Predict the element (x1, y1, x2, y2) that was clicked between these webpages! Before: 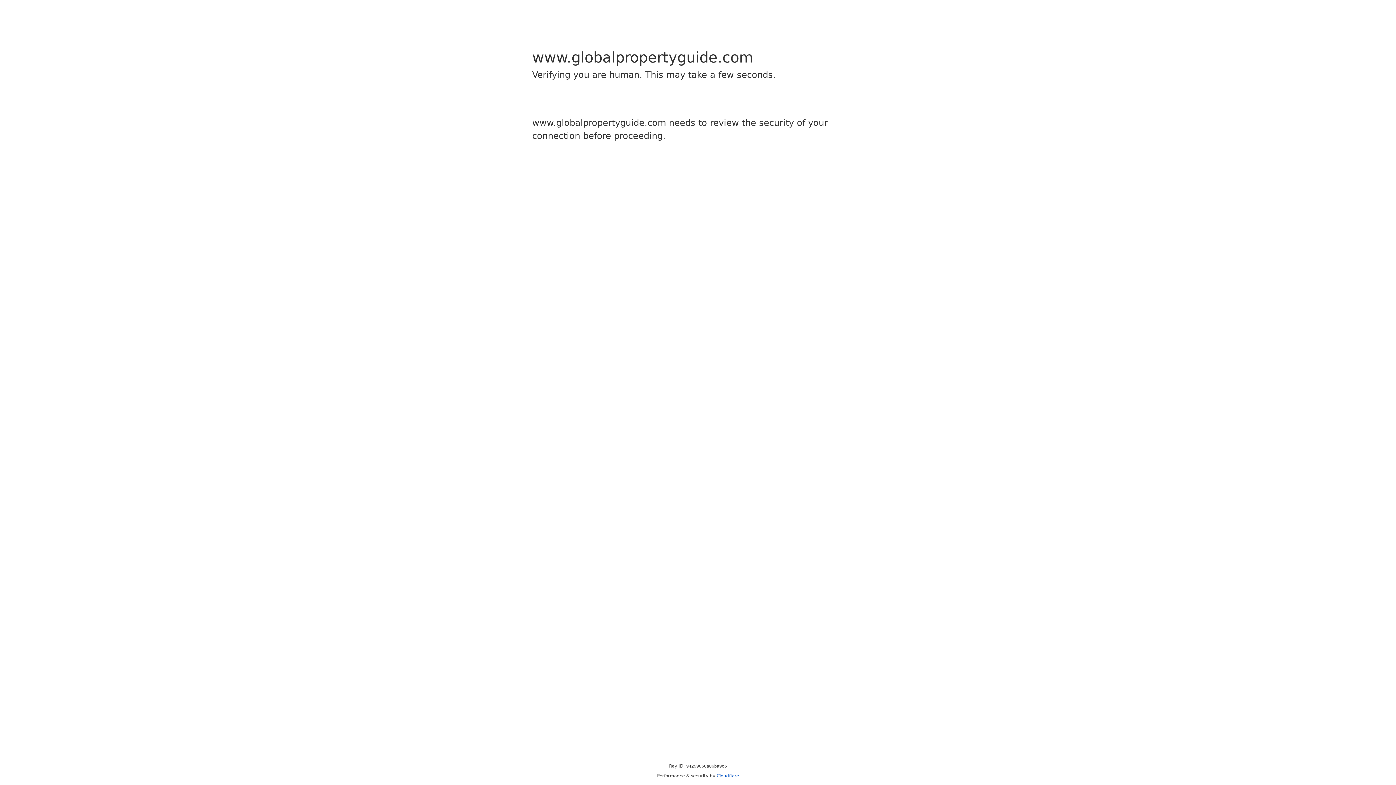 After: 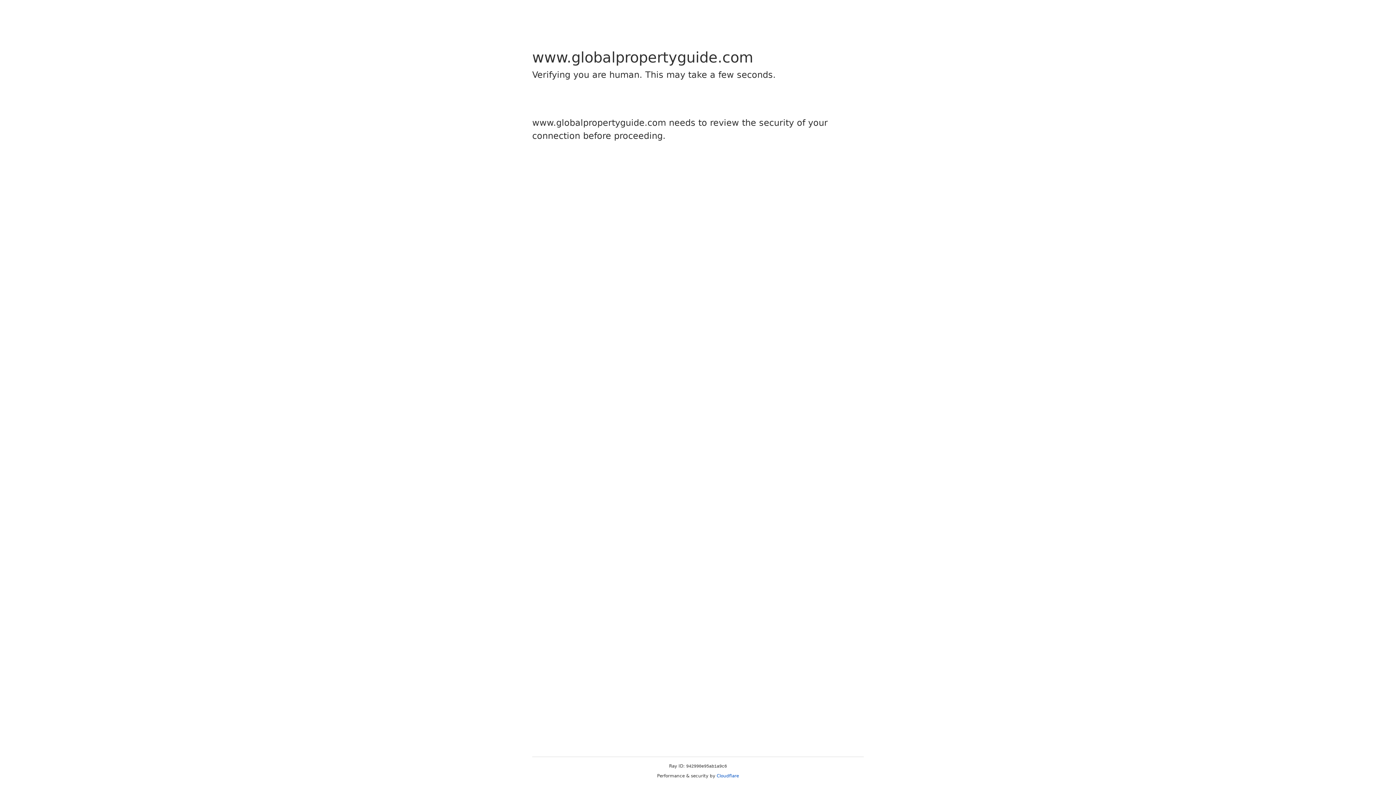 Action: label: Cloudflare bbox: (716, 773, 739, 778)